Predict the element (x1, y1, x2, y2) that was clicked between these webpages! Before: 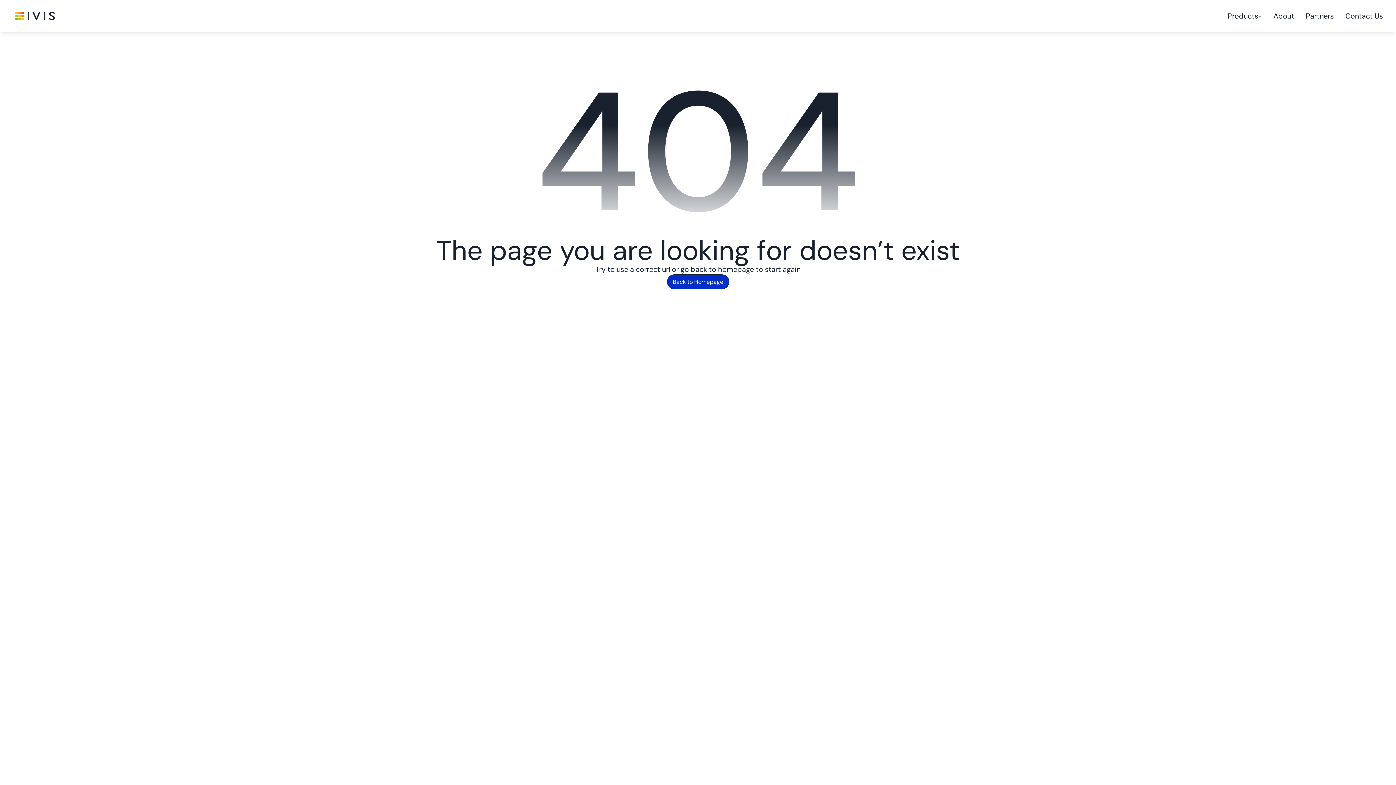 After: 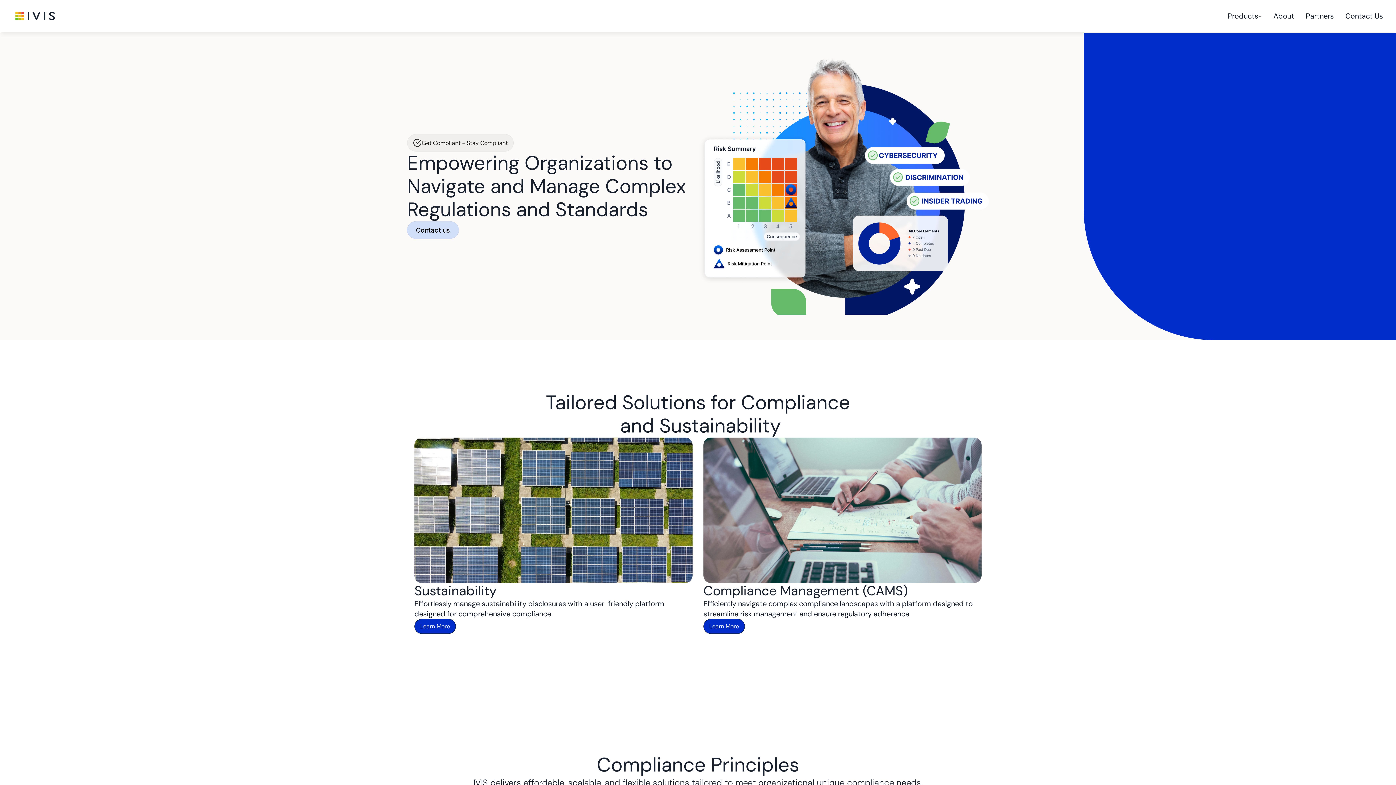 Action: bbox: (7, 9, 62, 22)